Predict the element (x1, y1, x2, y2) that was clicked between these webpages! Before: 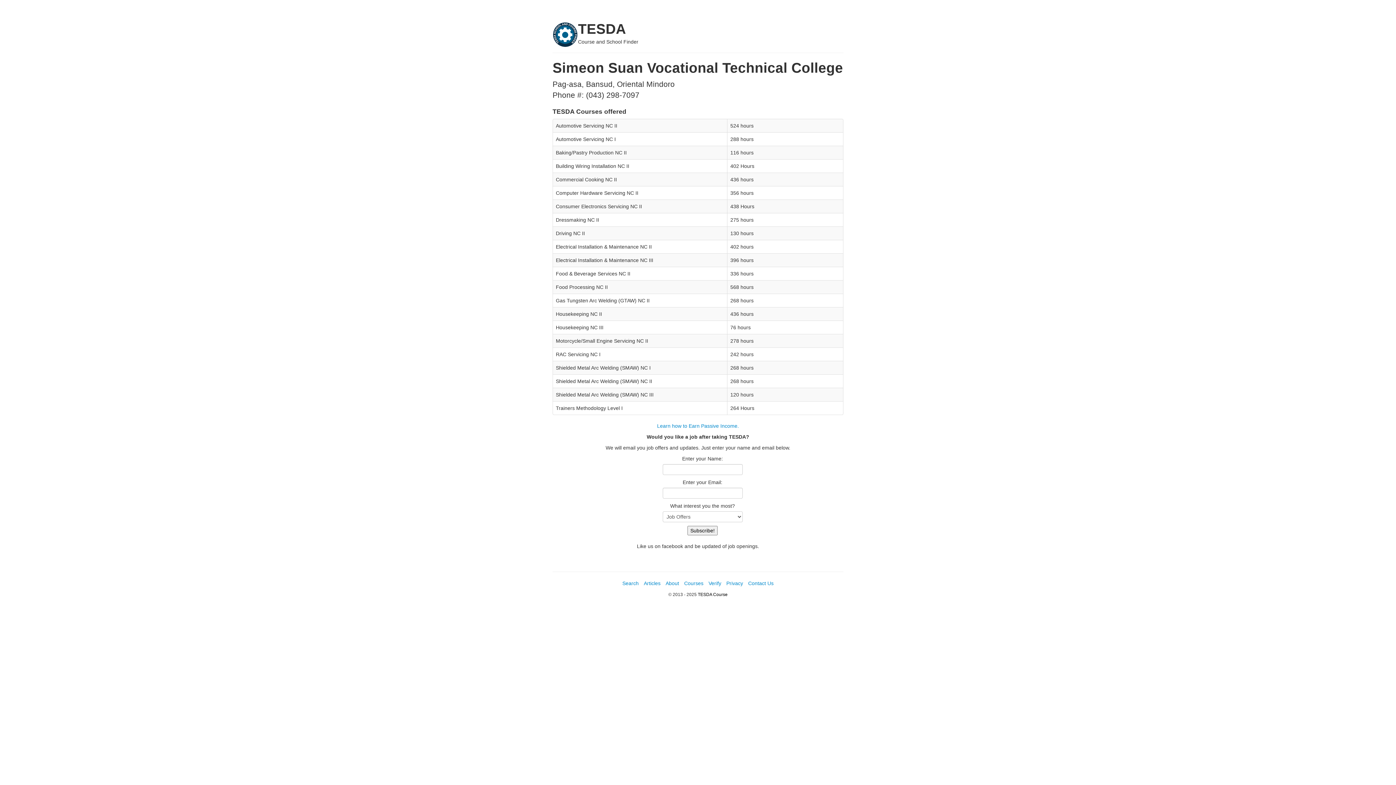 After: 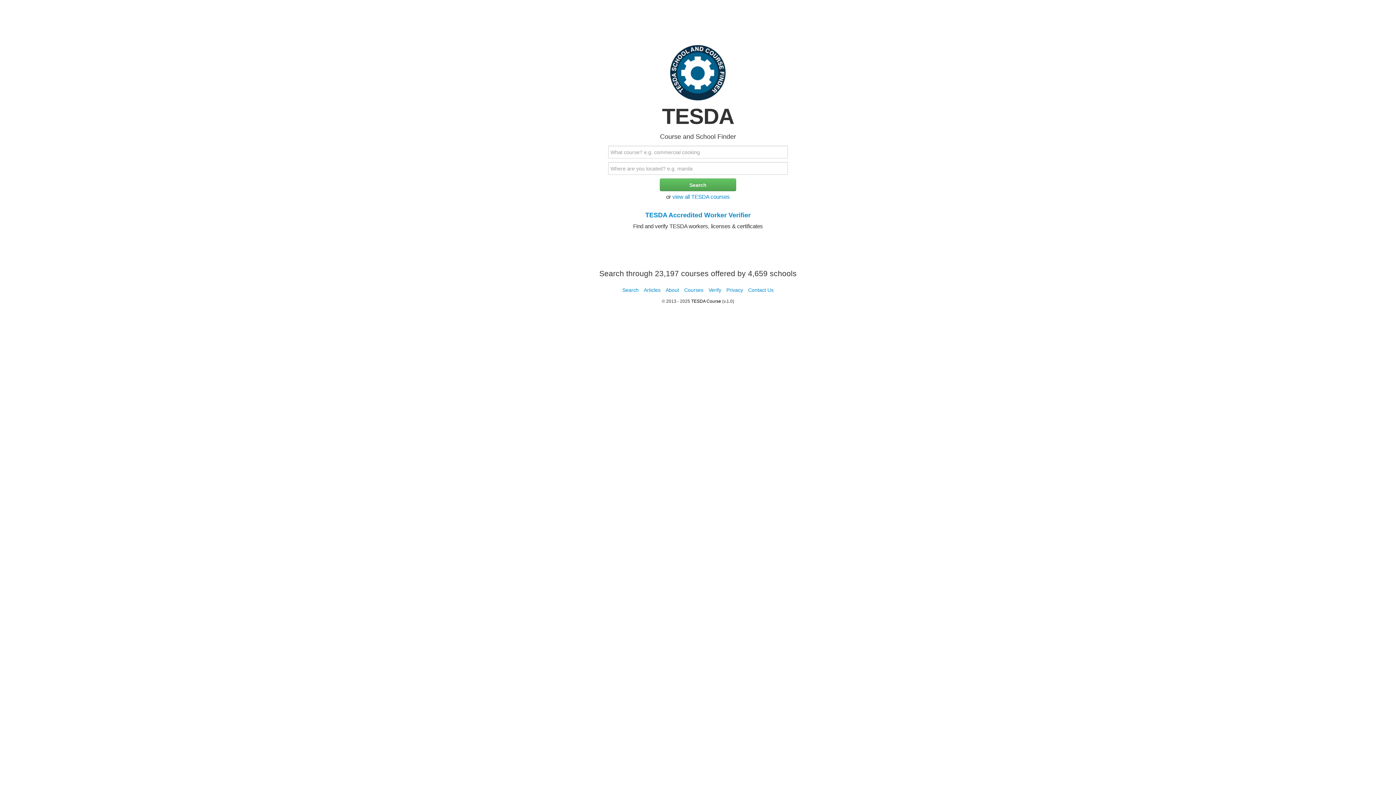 Action: bbox: (698, 592, 727, 597) label: TESDA Course